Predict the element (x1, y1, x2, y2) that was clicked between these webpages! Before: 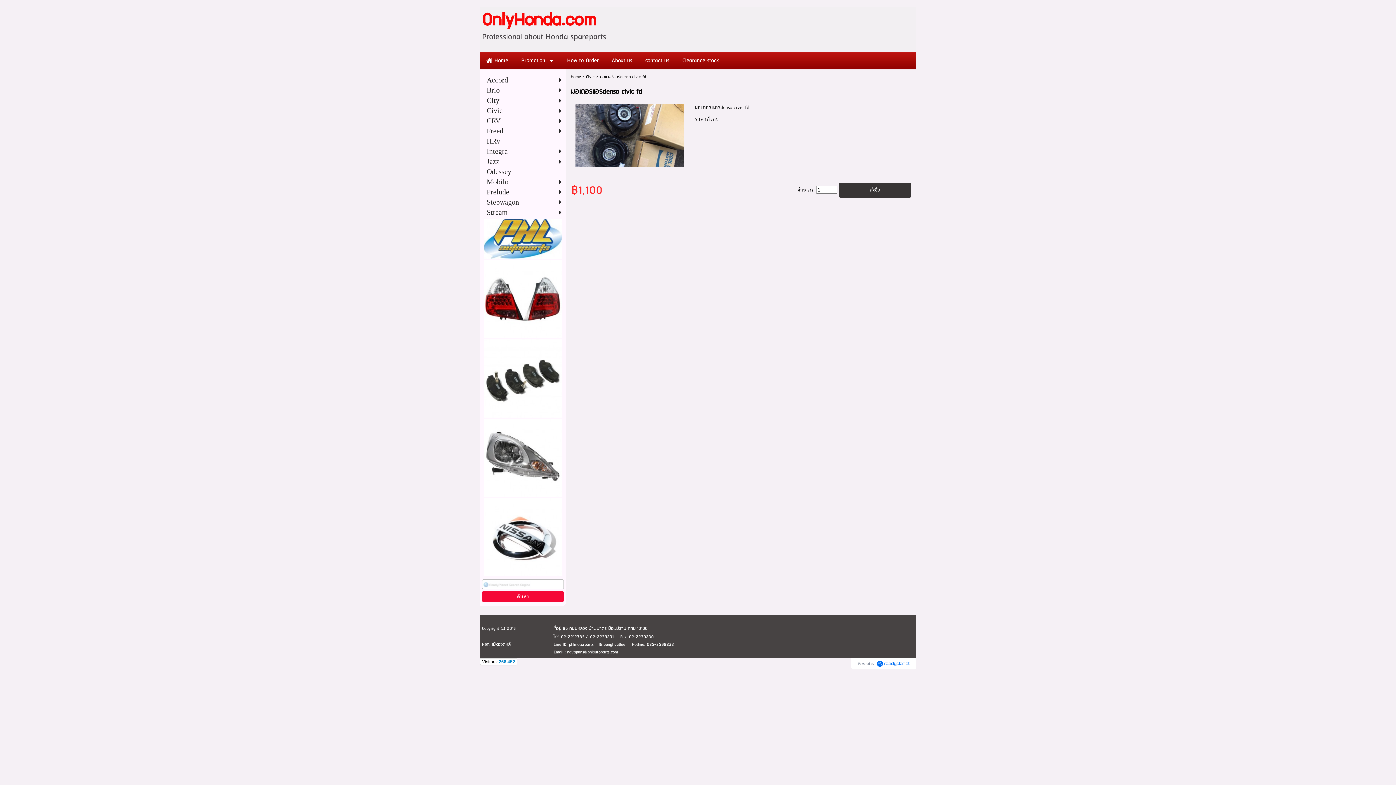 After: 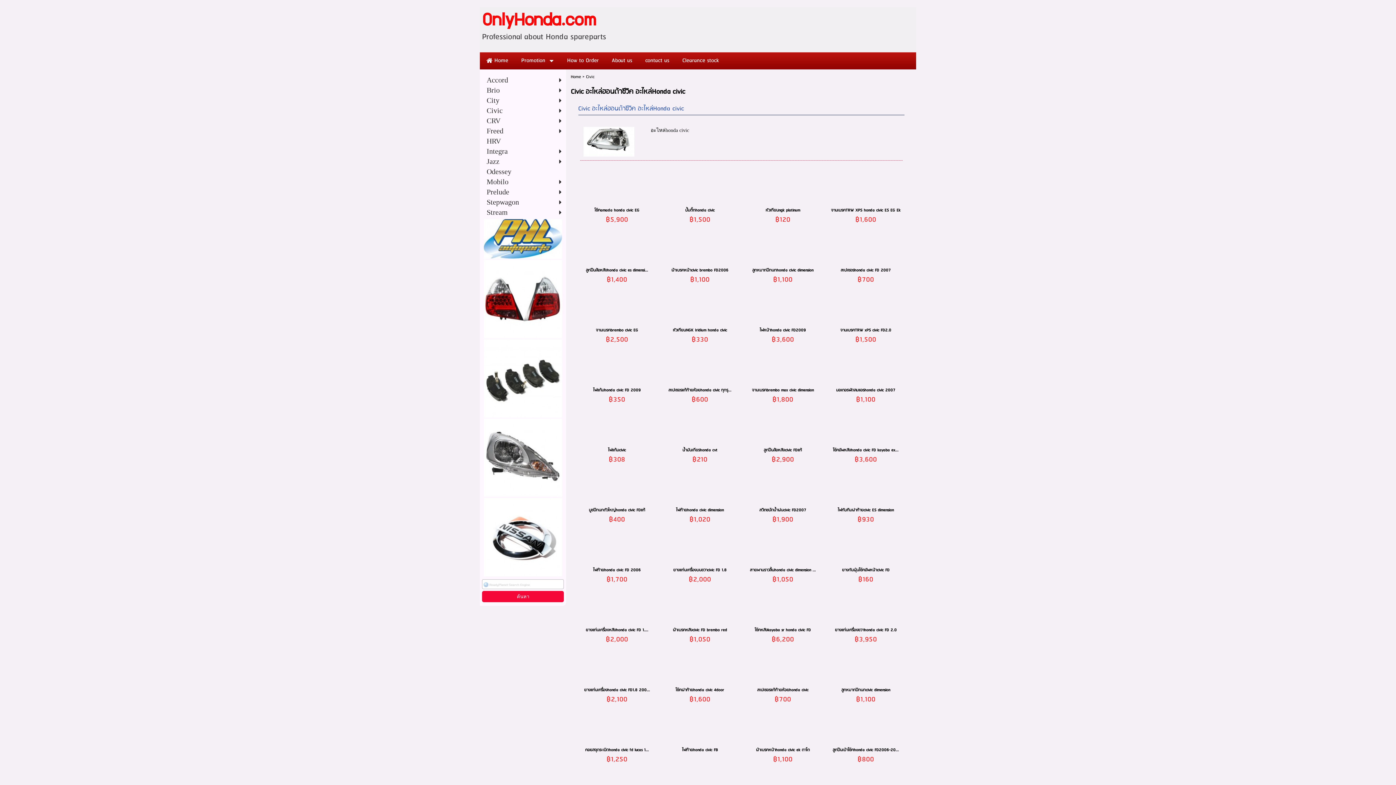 Action: label: Civic bbox: (586, 73, 594, 80)